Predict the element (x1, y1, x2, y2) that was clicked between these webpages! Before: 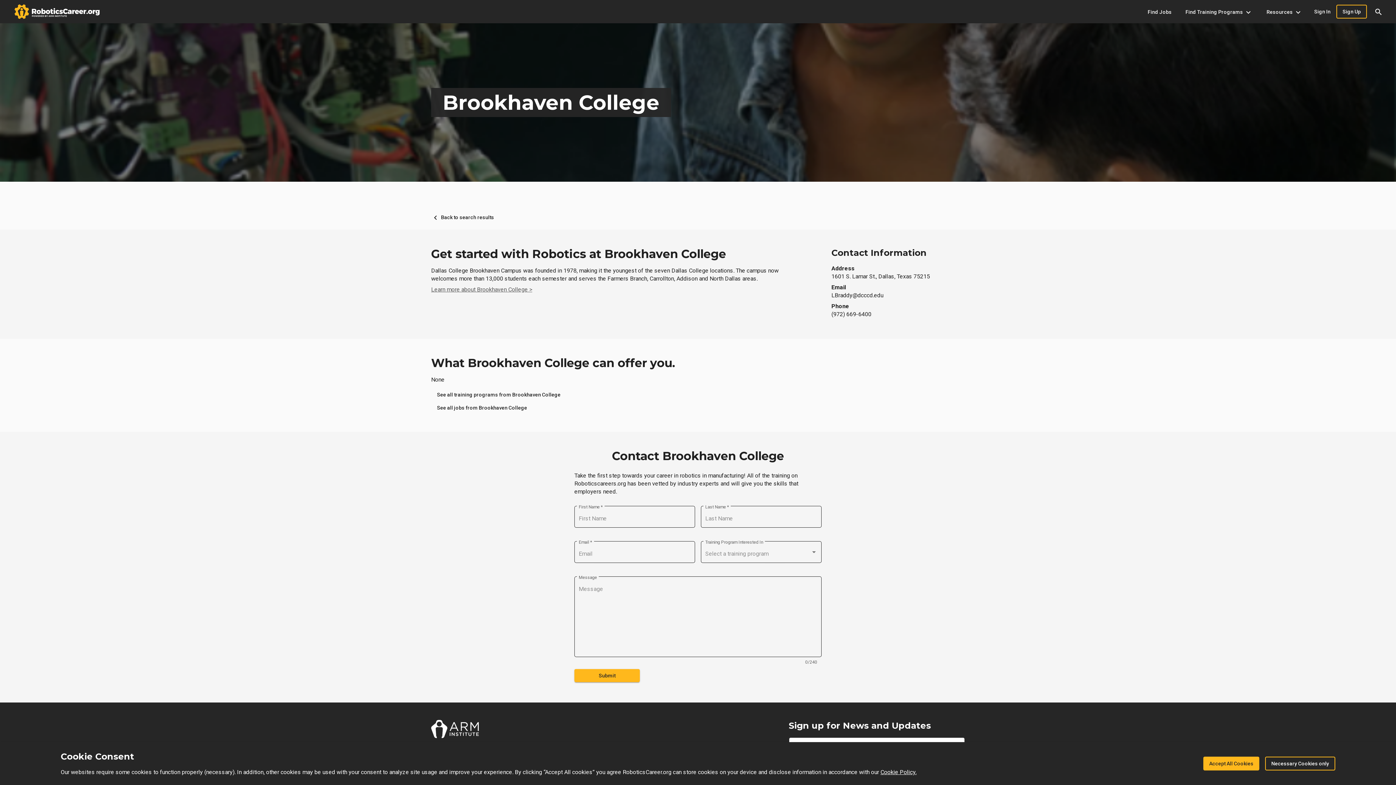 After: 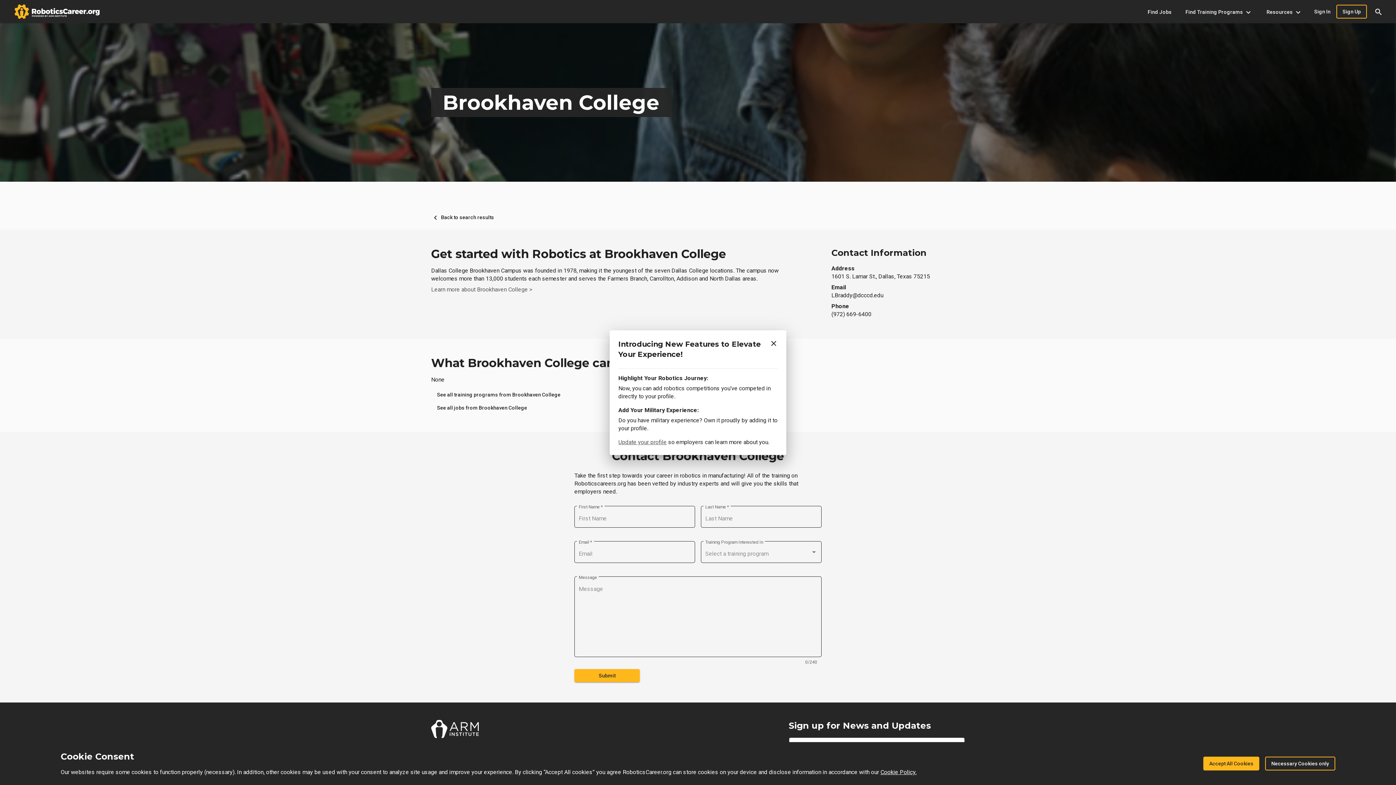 Action: label: Learn more about Brookhaven College > bbox: (431, 286, 532, 293)